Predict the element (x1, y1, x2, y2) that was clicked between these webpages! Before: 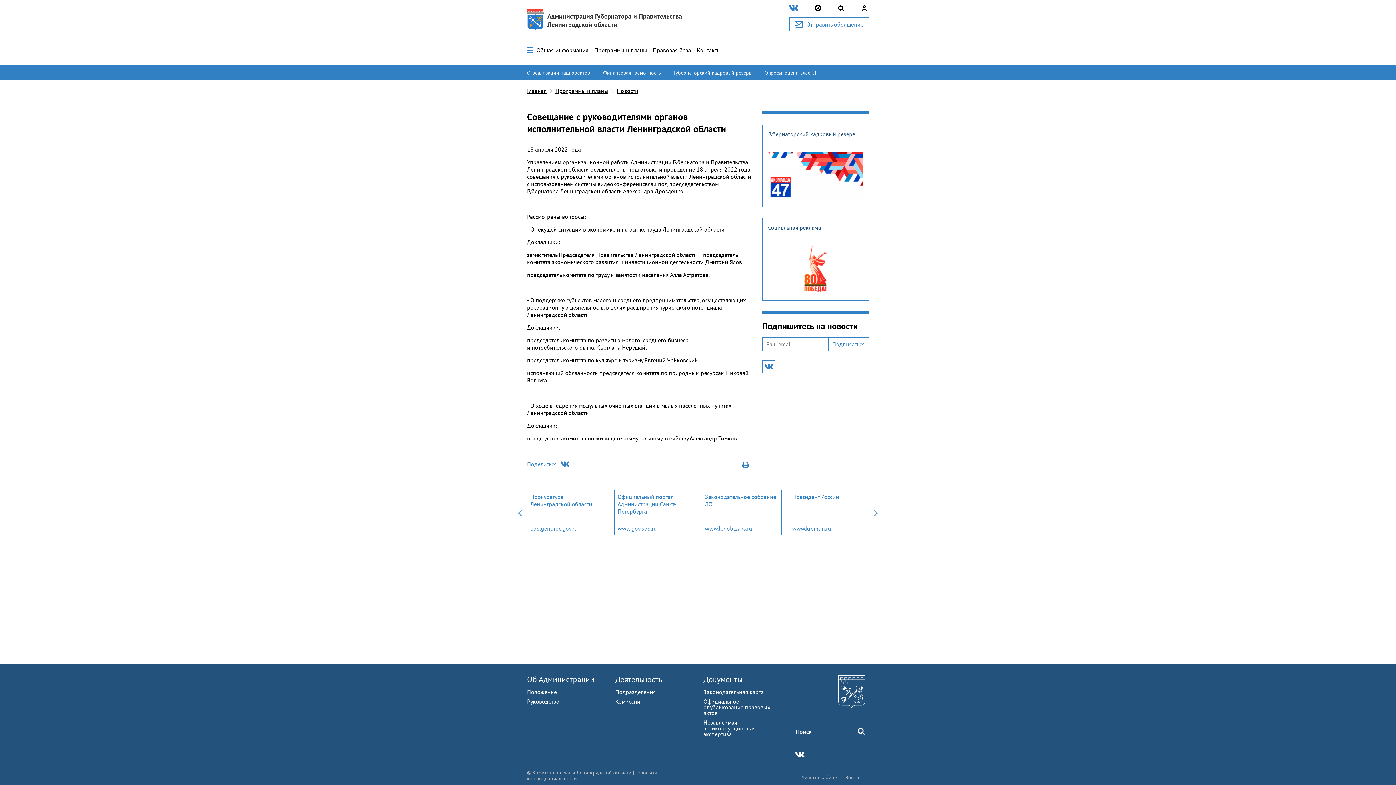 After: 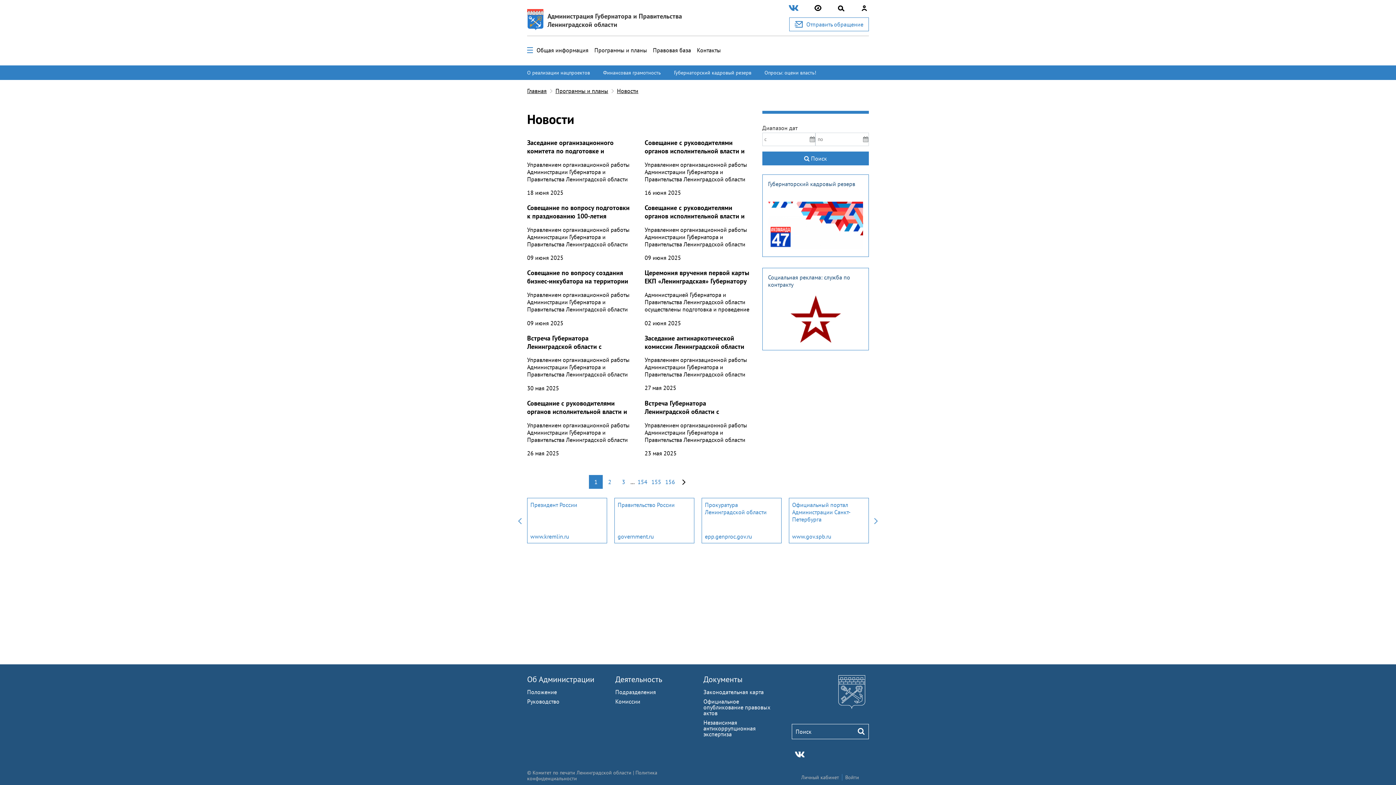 Action: label: Новости bbox: (617, 87, 638, 94)